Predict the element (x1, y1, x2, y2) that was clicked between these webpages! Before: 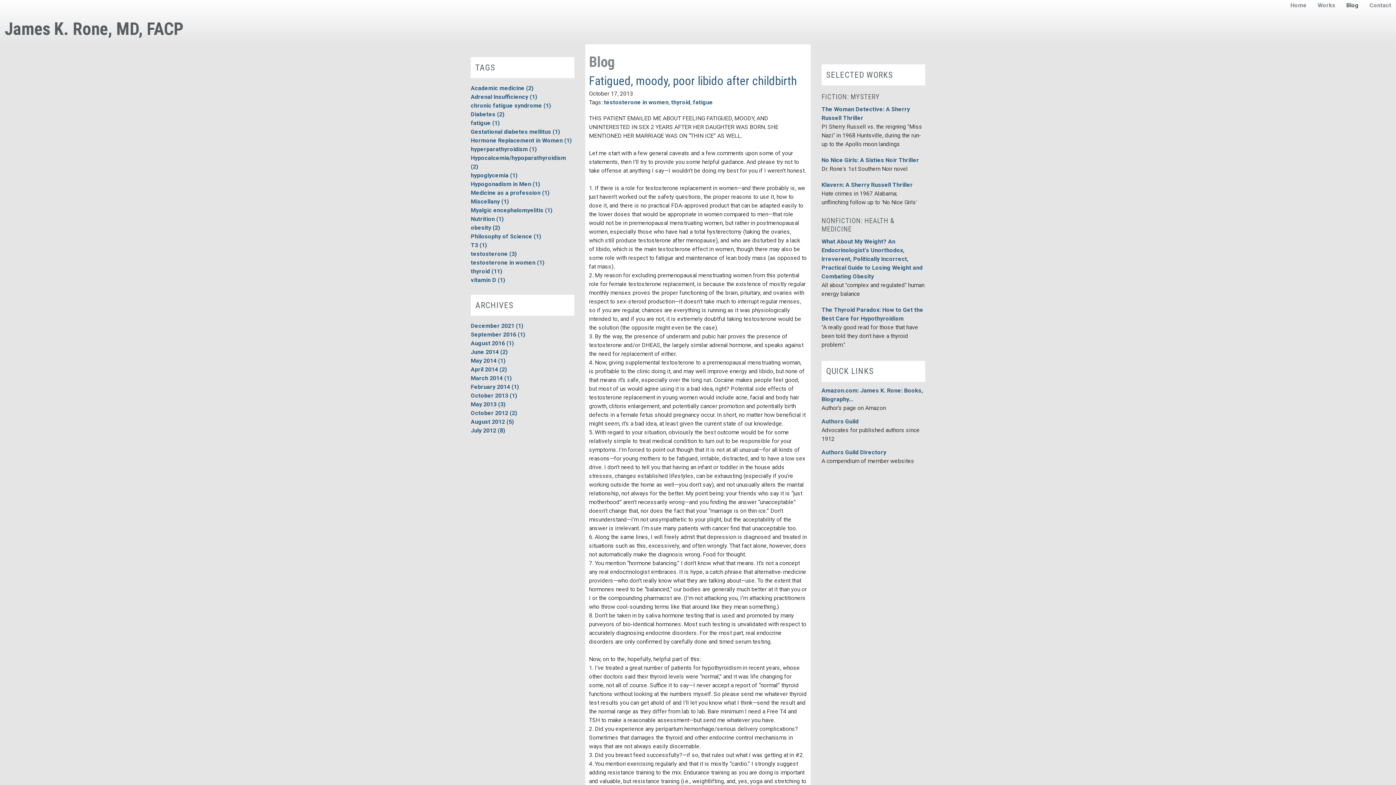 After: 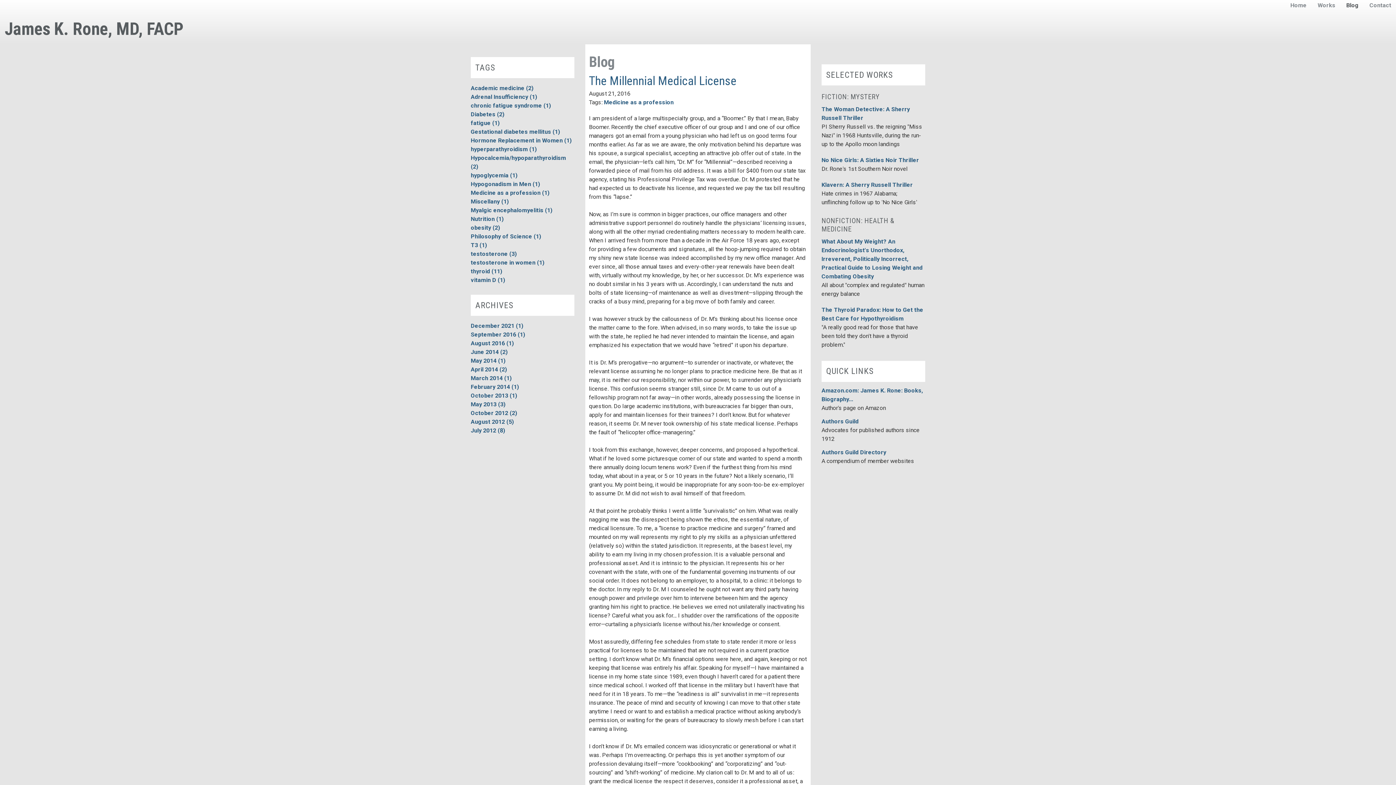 Action: label: August 2016 (1) bbox: (470, 339, 514, 346)